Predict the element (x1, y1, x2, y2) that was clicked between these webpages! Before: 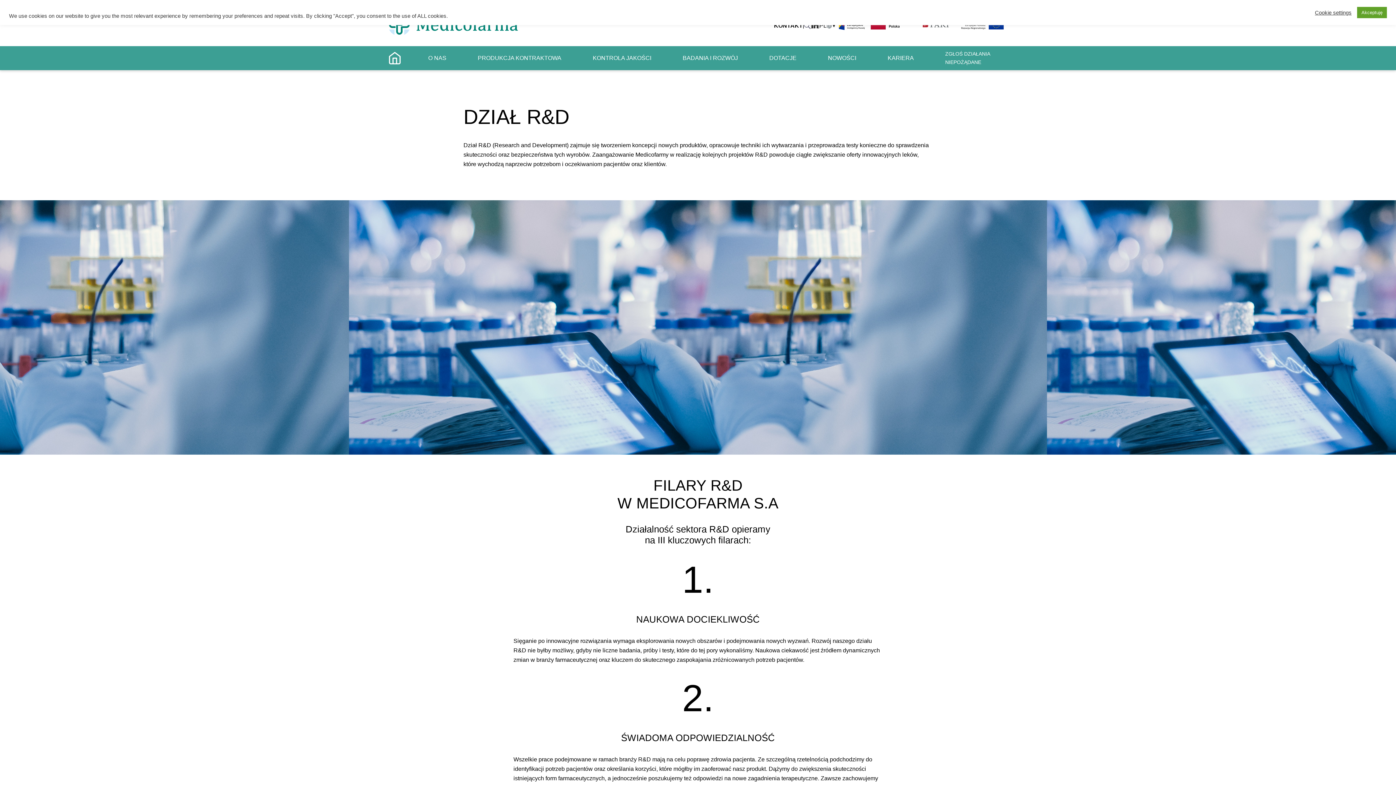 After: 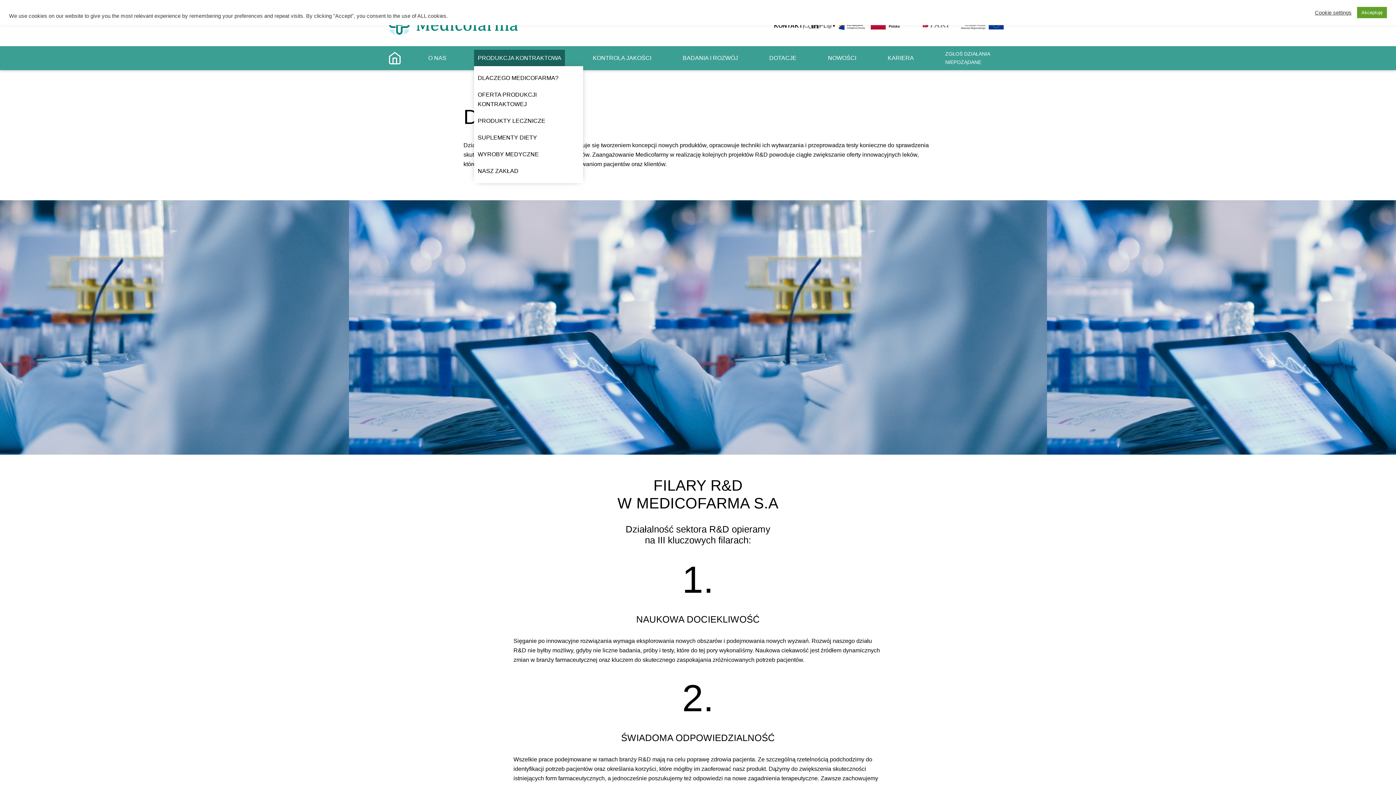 Action: label: PRODUKCJA KONTRAKTOWA bbox: (477, 54, 561, 61)